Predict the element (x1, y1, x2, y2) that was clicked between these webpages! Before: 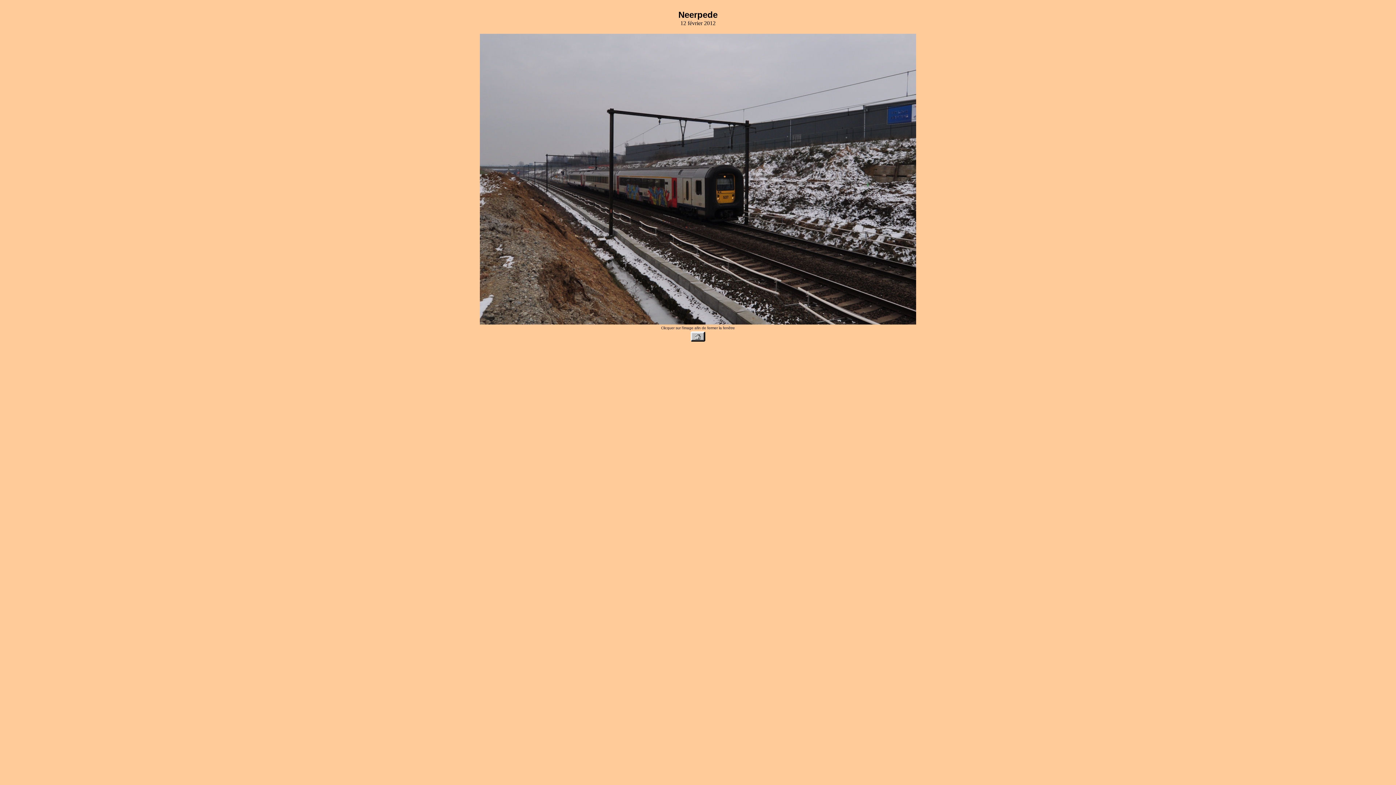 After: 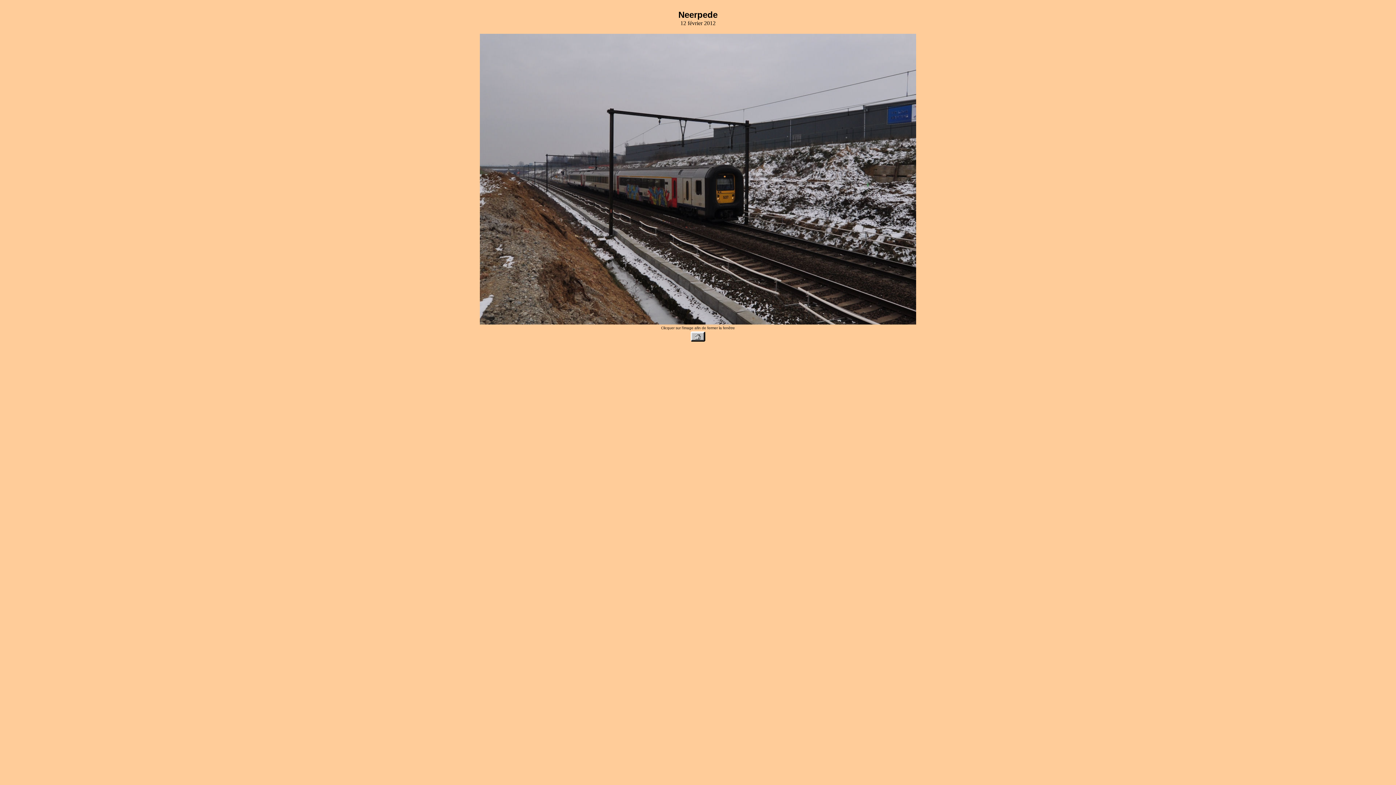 Action: bbox: (480, 319, 916, 325)